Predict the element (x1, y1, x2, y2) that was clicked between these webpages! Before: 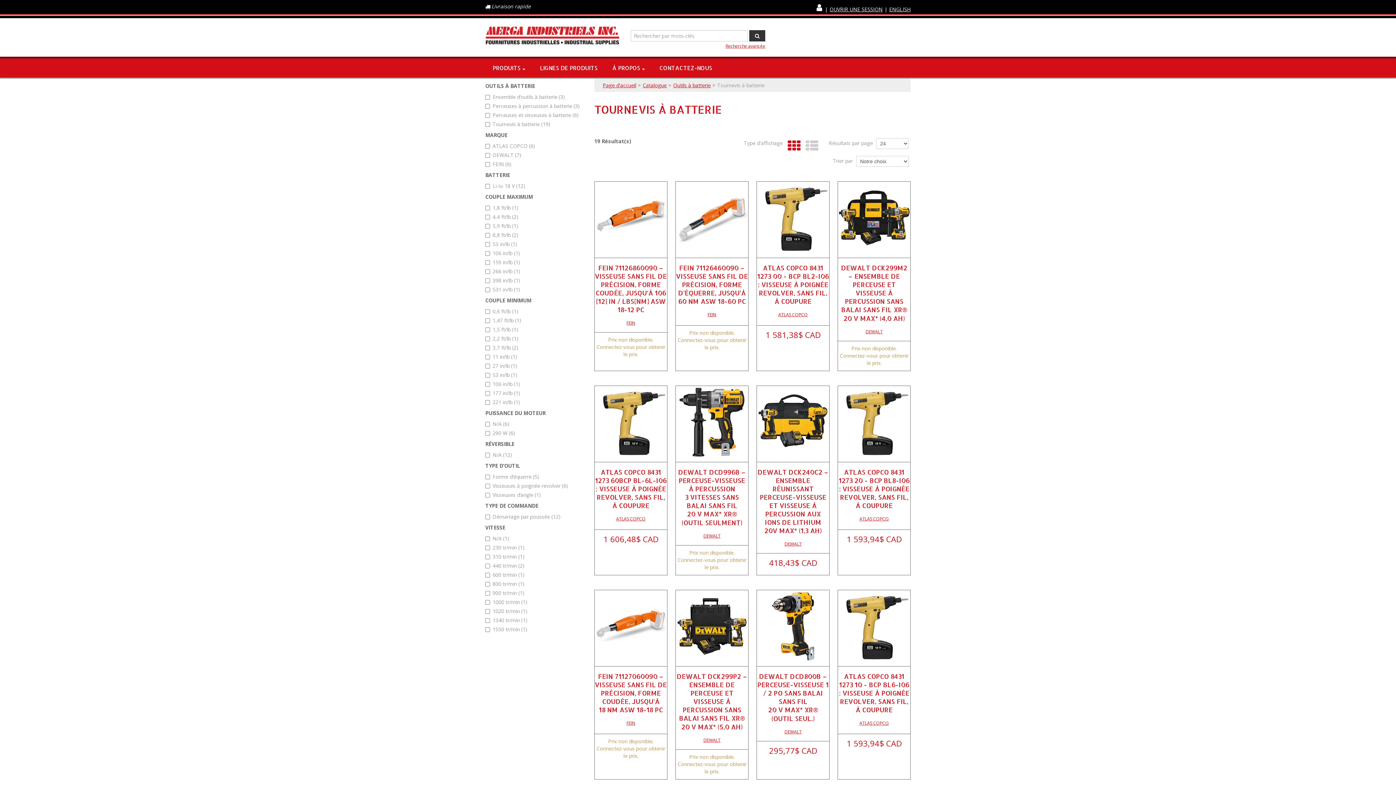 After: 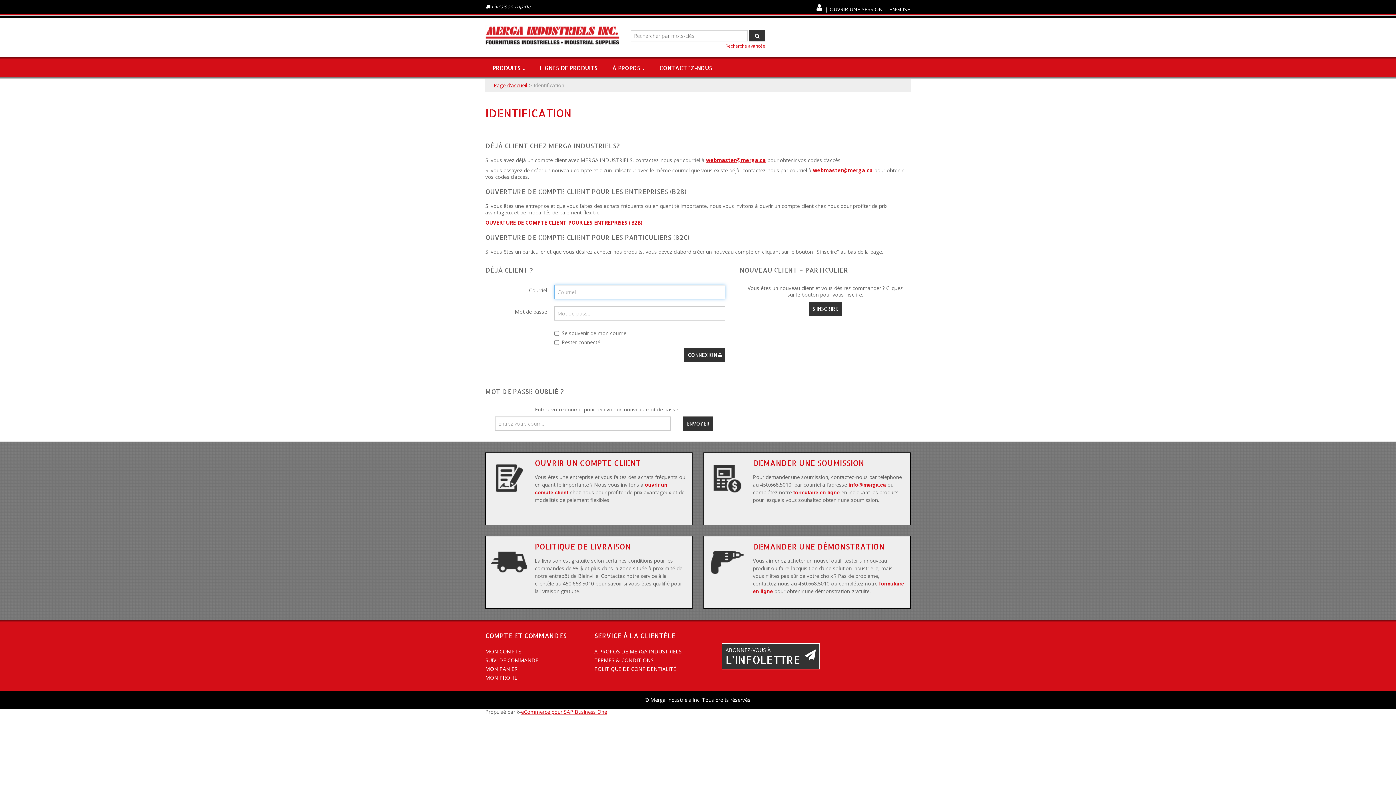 Action: bbox: (829, 5, 882, 12) label: OUVRIR UNE SESSION